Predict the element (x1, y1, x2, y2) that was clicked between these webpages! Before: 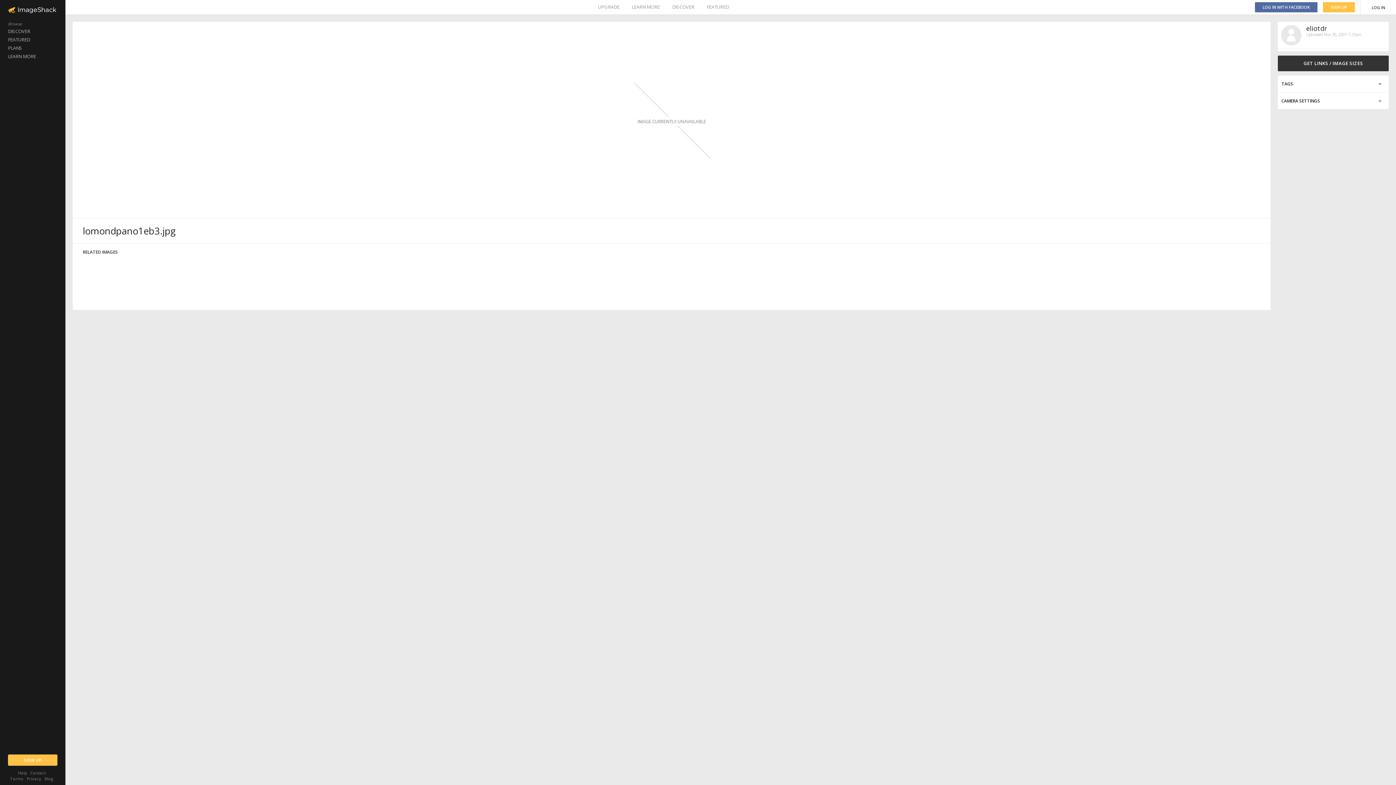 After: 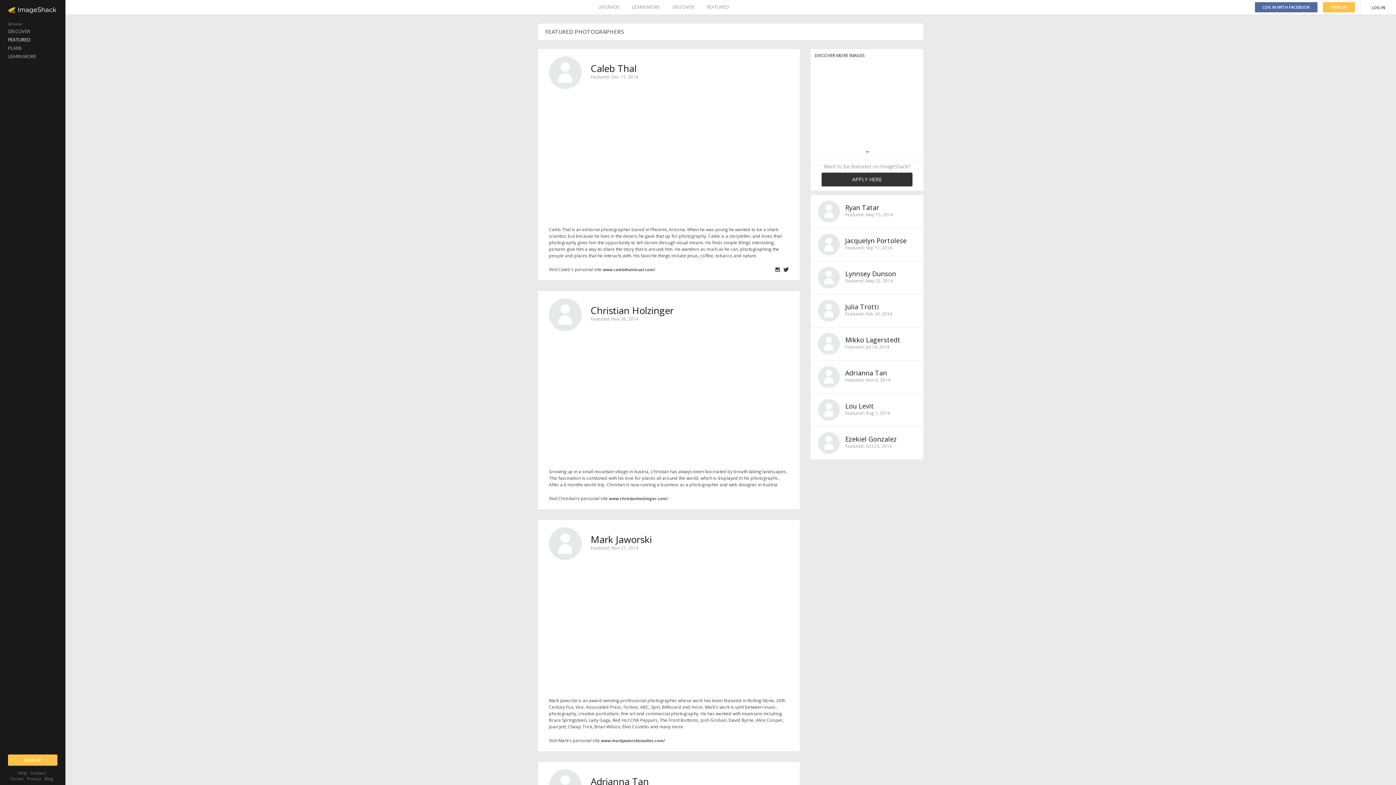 Action: bbox: (706, 0, 729, 14) label: FEATURED